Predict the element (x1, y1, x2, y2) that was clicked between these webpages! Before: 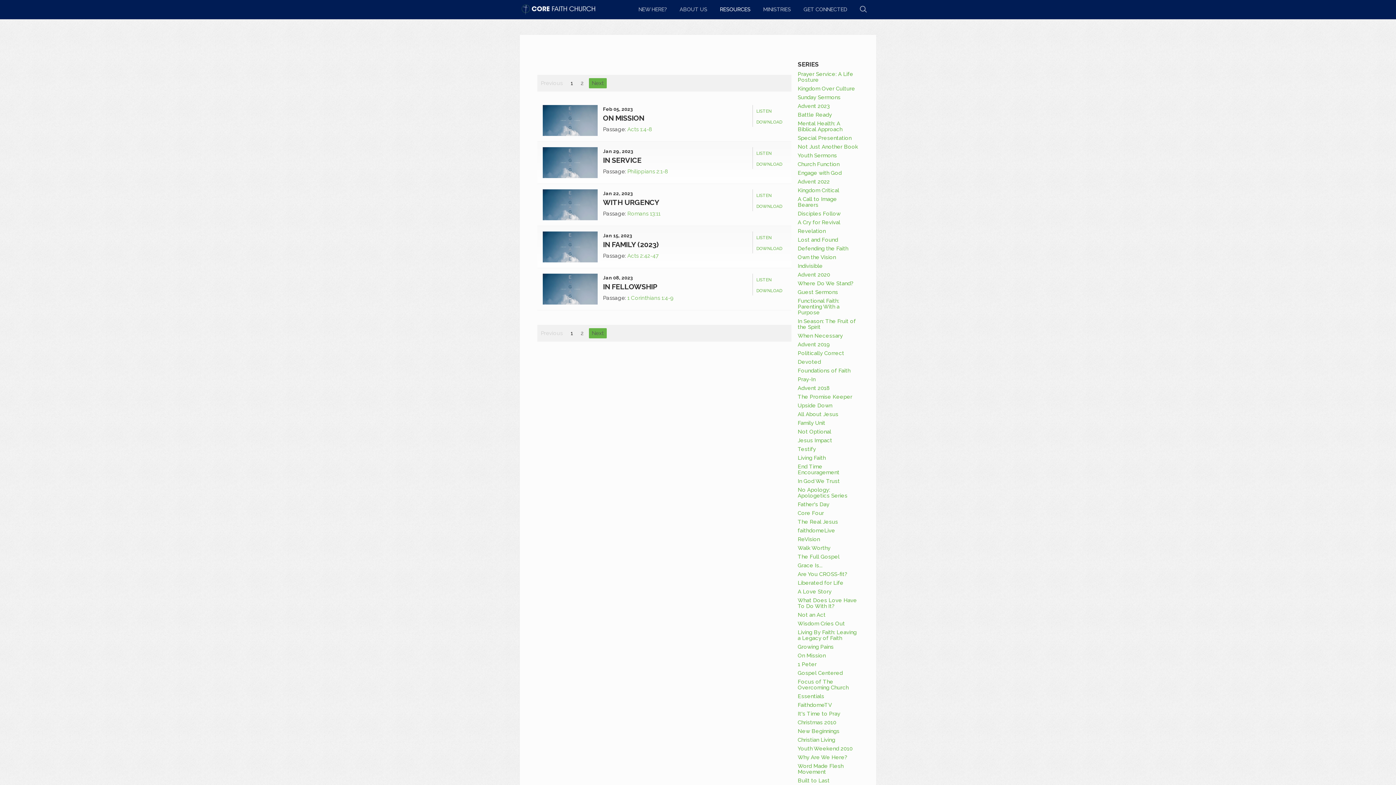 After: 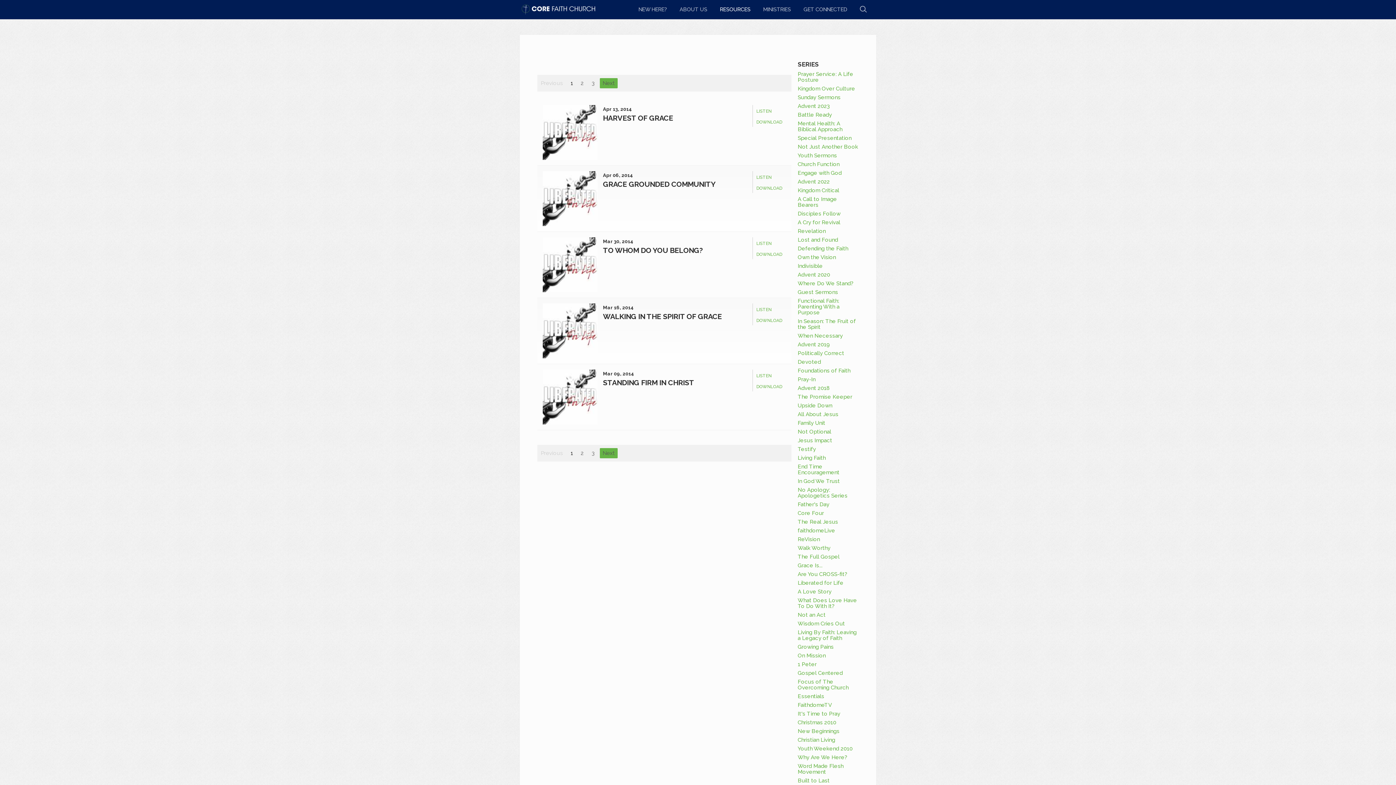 Action: bbox: (797, 579, 843, 586) label: Liberated for Life